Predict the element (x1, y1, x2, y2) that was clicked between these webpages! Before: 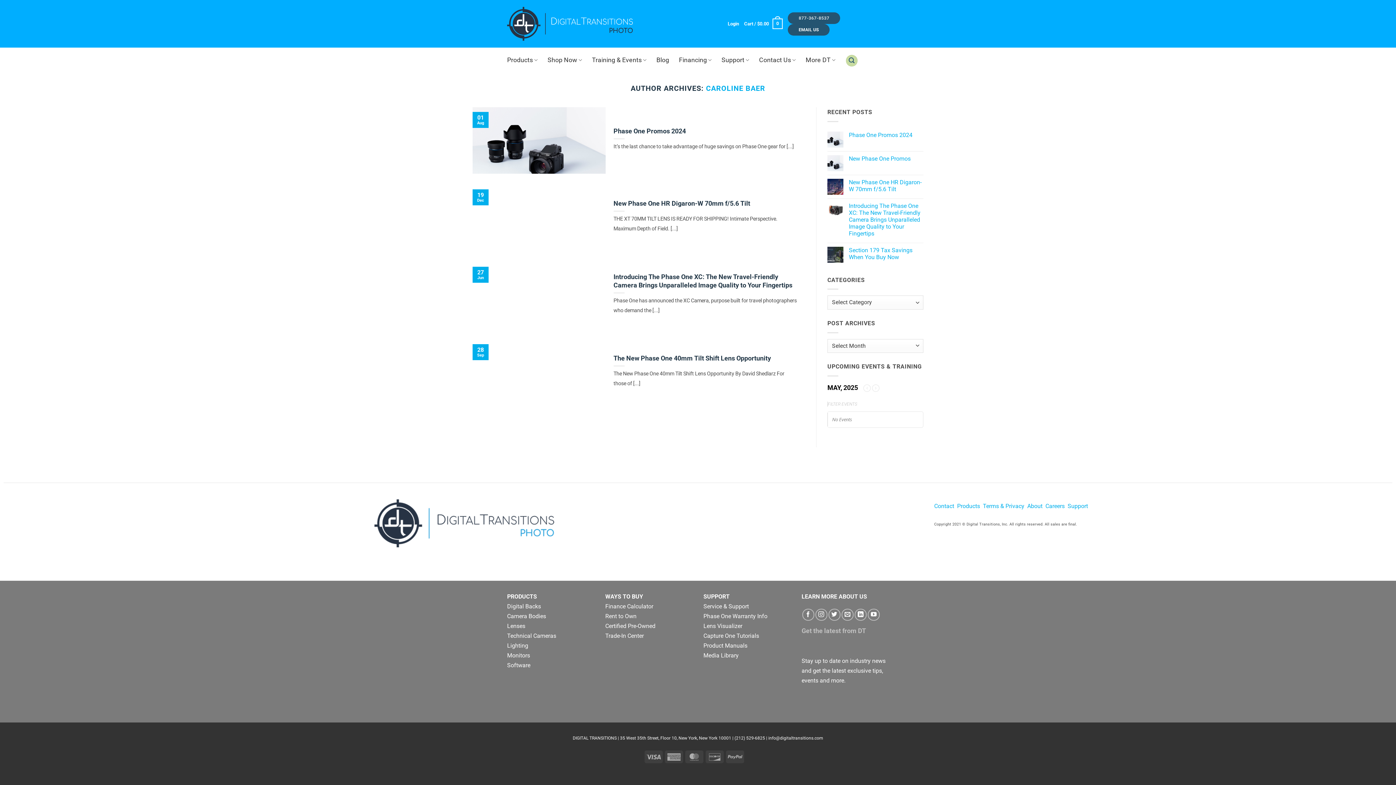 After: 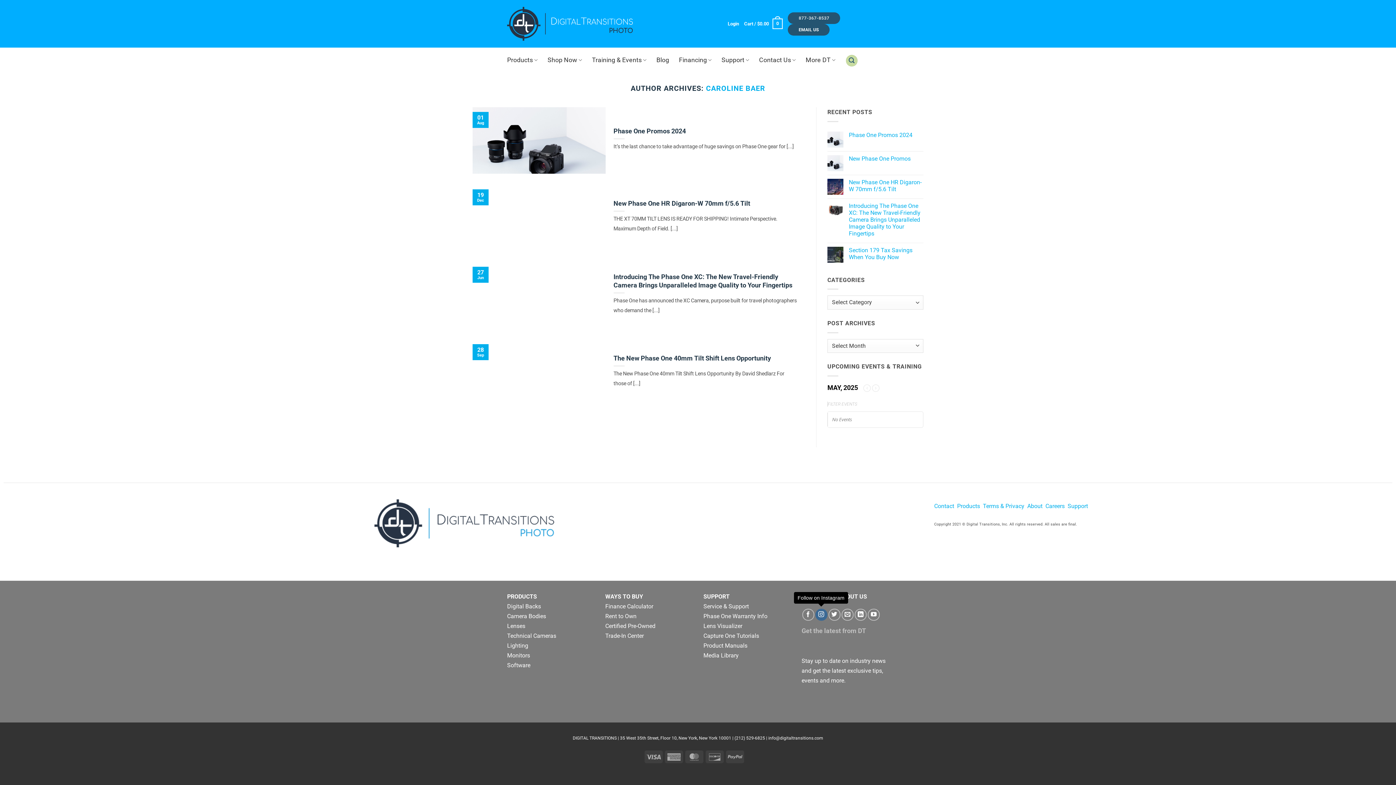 Action: bbox: (815, 609, 827, 621) label: Follow on Instagram